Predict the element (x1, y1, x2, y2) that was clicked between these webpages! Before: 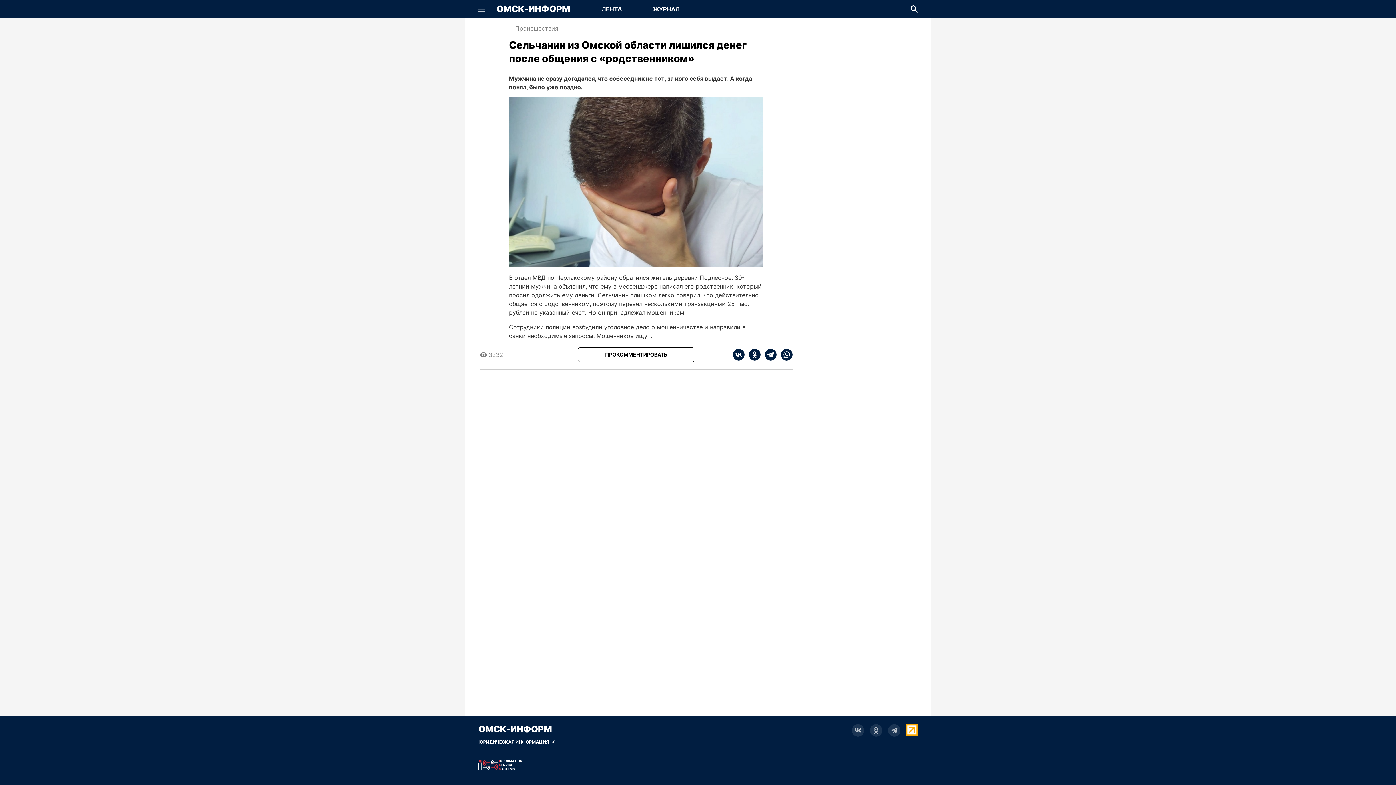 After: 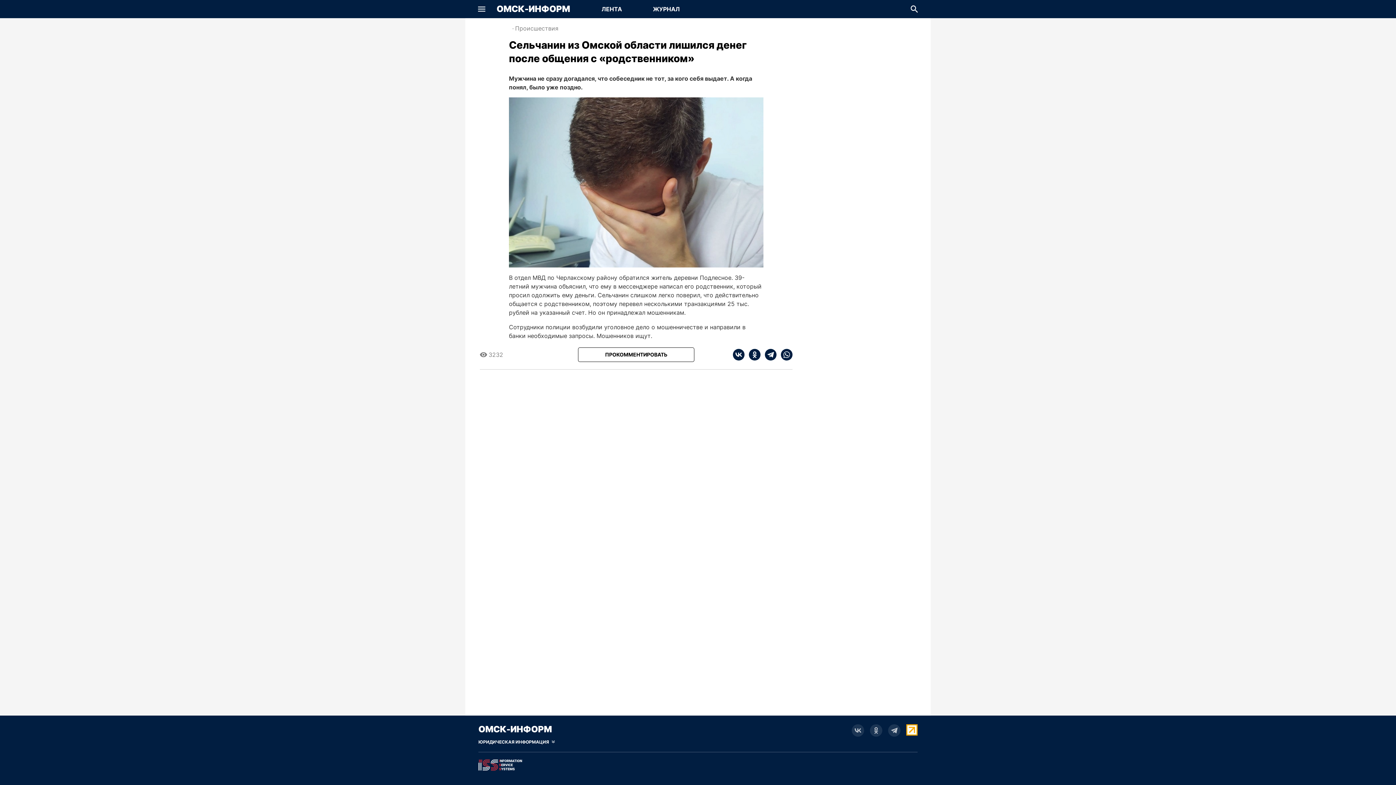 Action: bbox: (478, 757, 917, 770)